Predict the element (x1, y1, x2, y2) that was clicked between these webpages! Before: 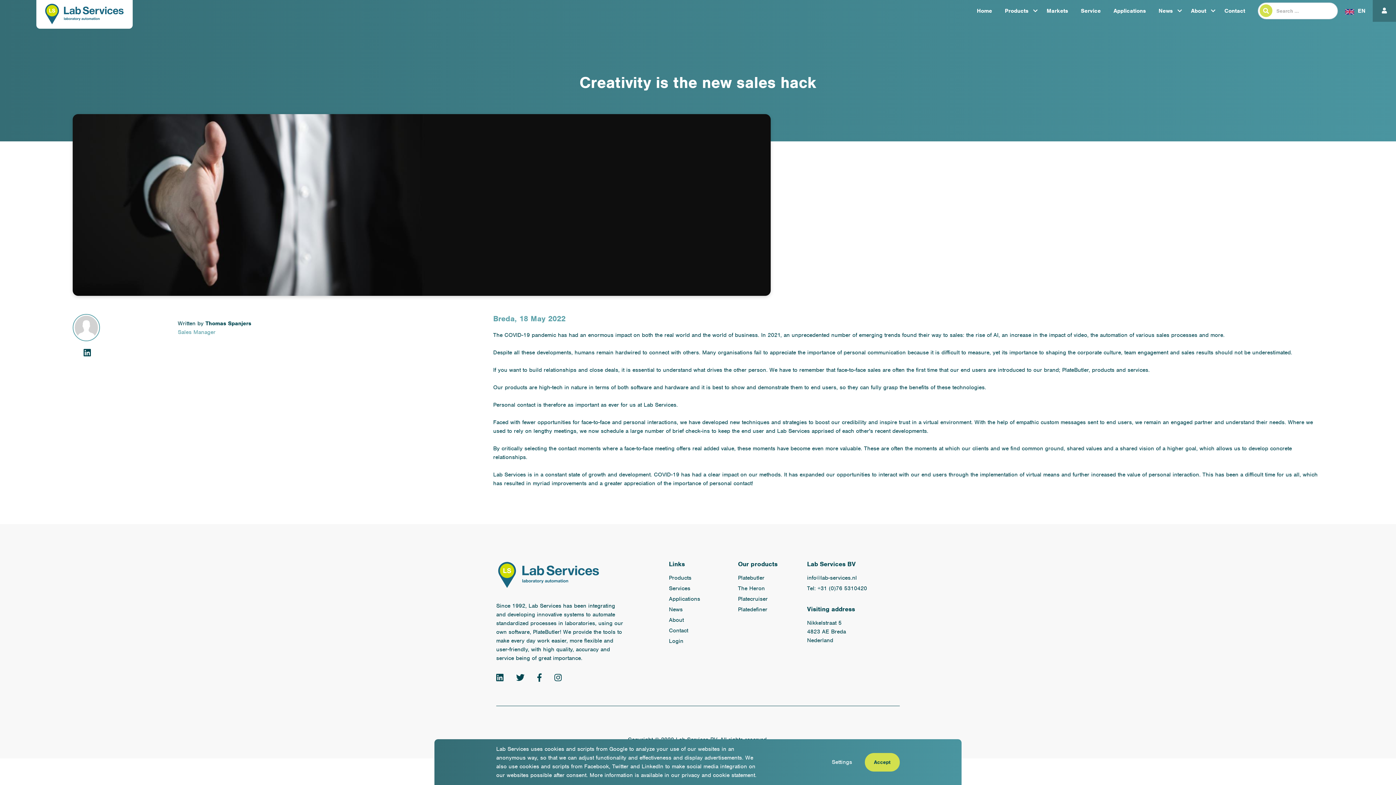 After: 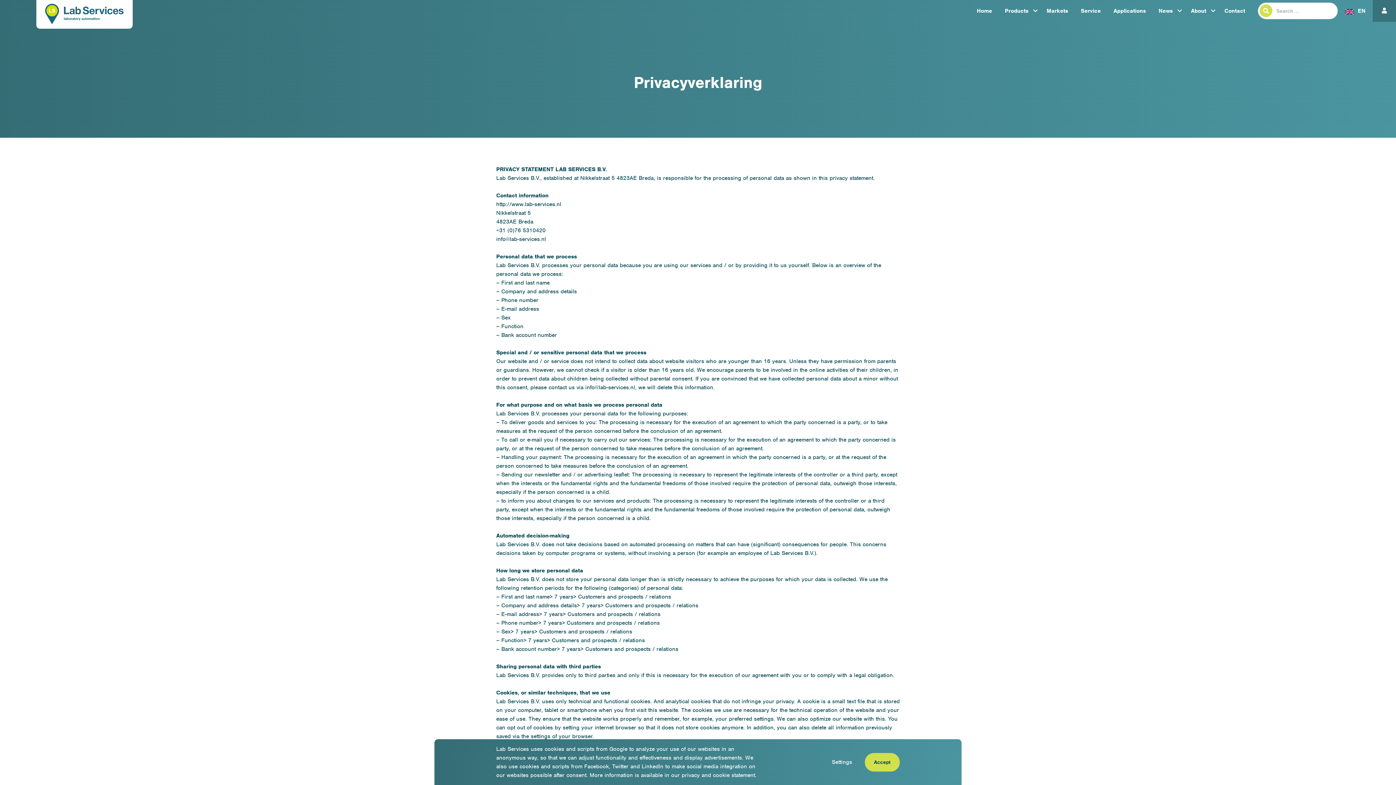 Action: bbox: (832, 758, 852, 766) label: Settings